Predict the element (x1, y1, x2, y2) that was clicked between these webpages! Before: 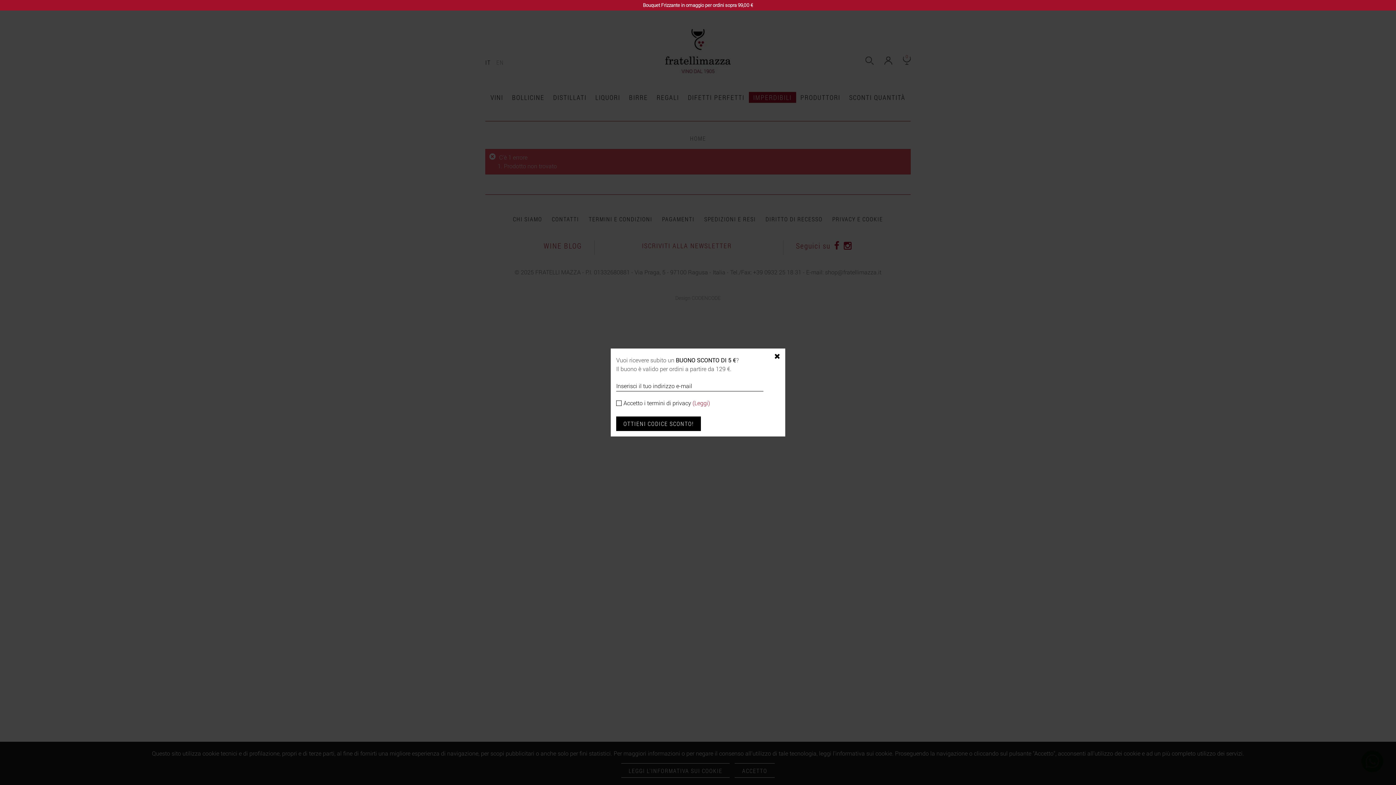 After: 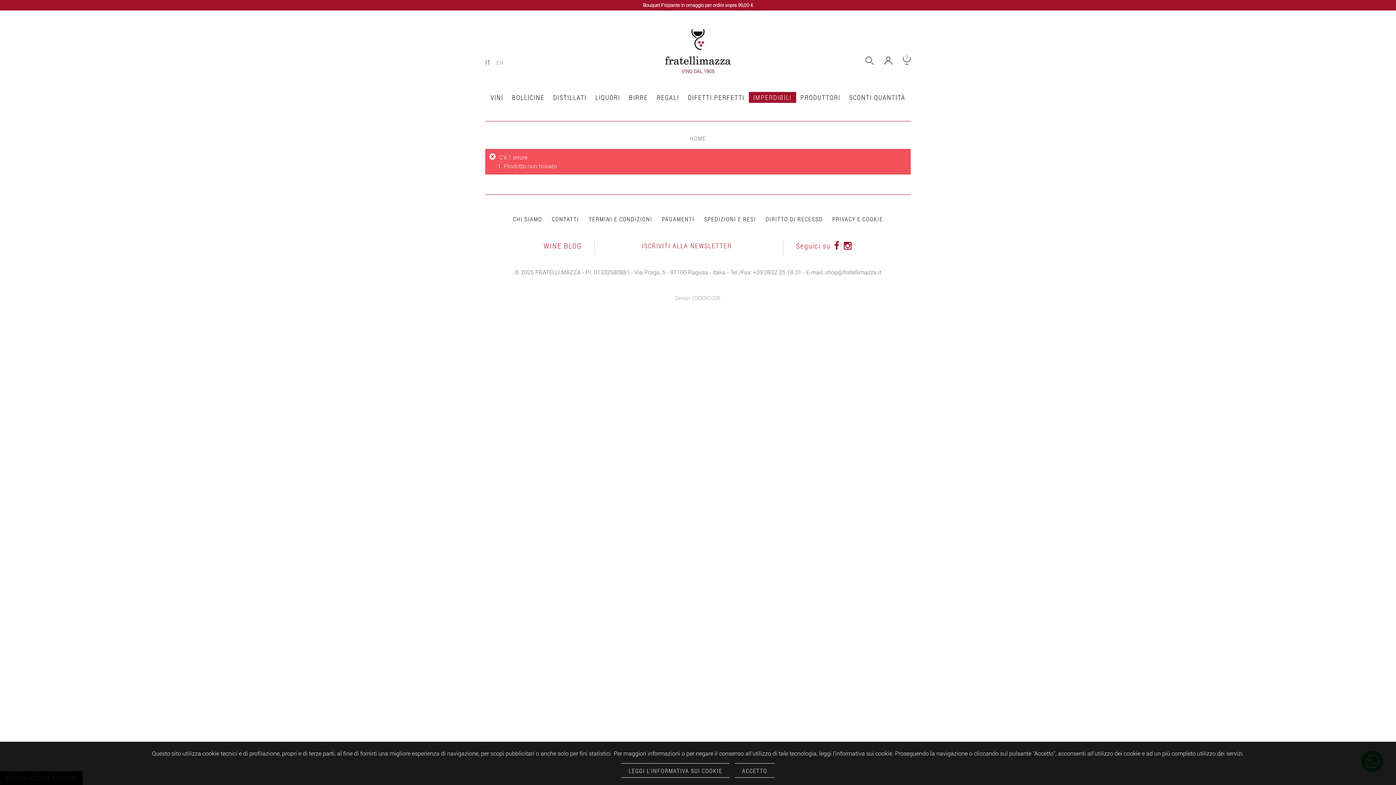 Action: bbox: (774, 352, 781, 359)